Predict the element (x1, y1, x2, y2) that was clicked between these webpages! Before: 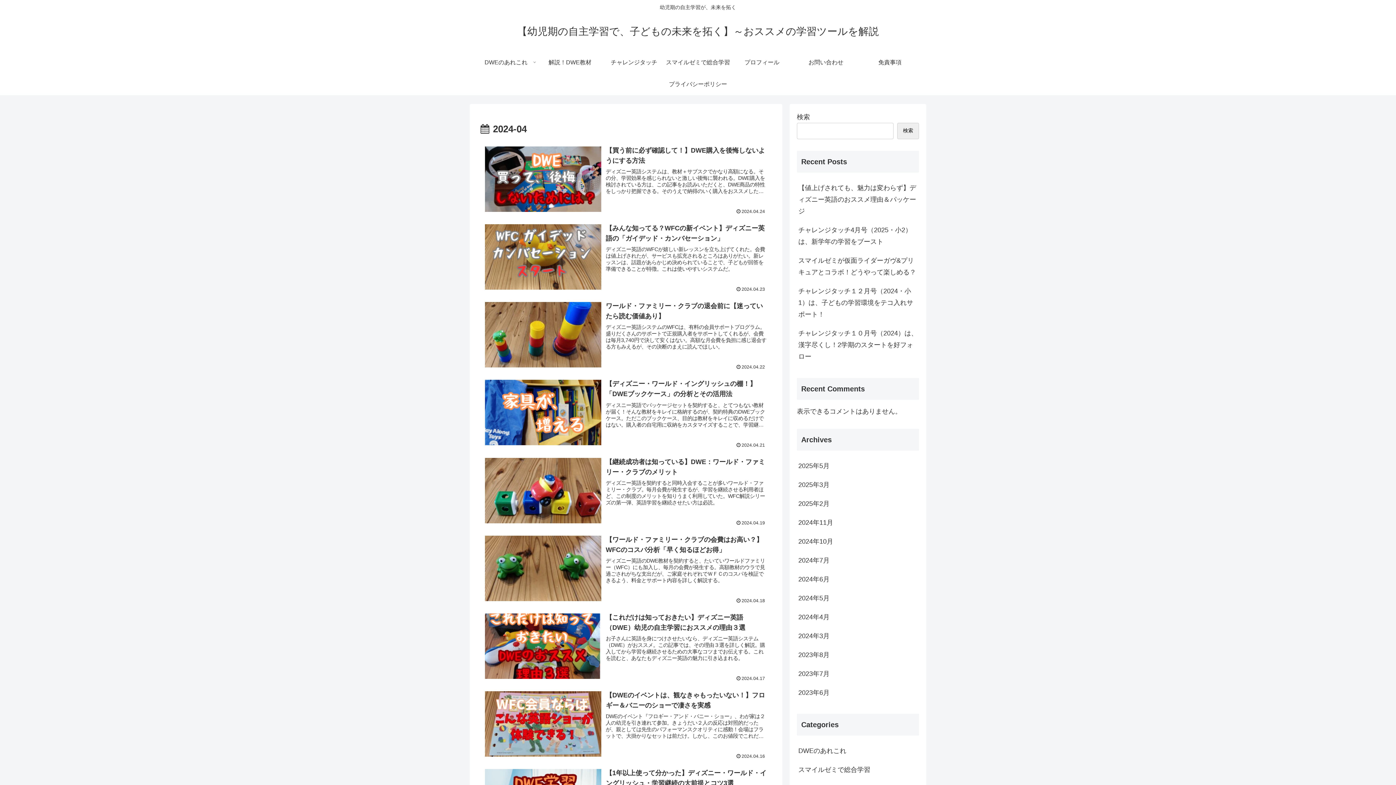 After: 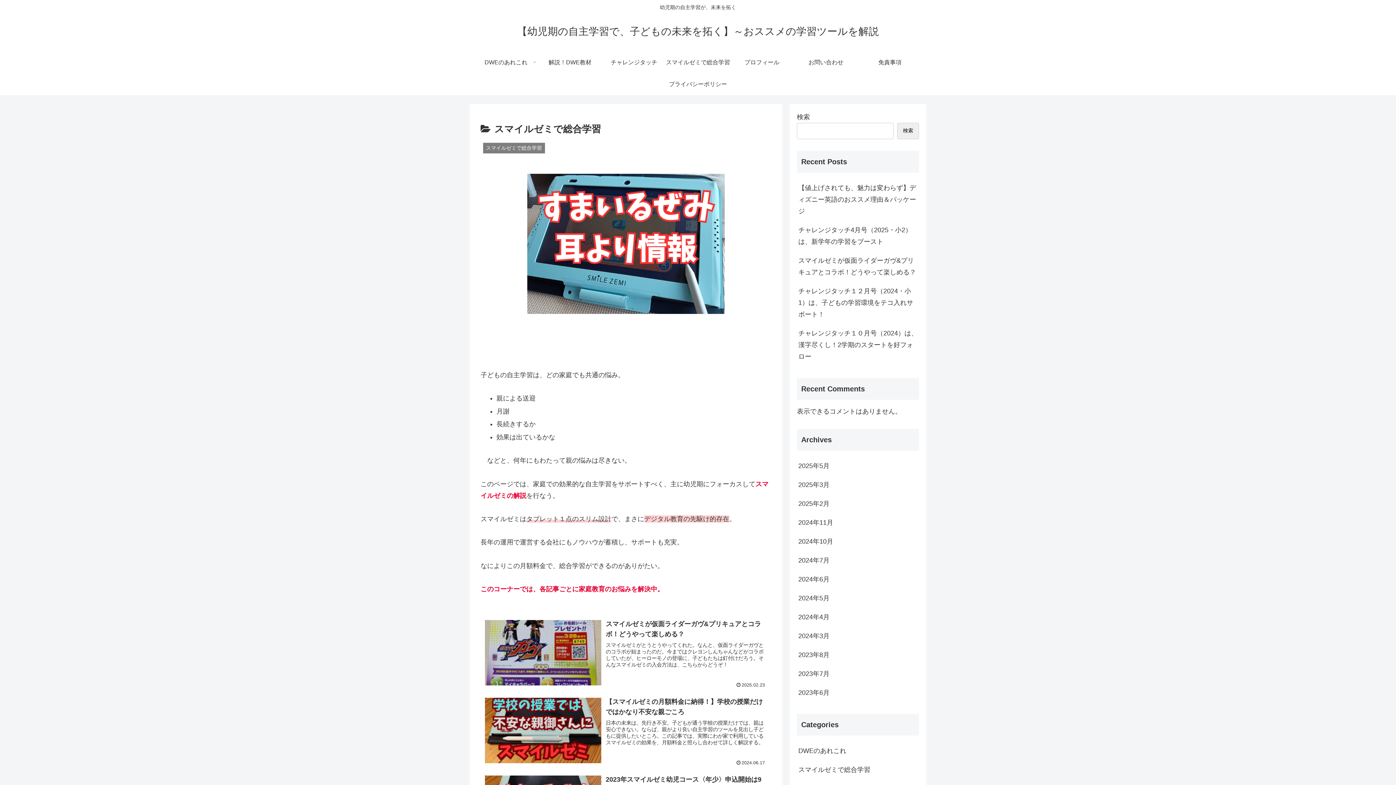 Action: bbox: (666, 51, 730, 73) label: スマイルゼミで総合学習